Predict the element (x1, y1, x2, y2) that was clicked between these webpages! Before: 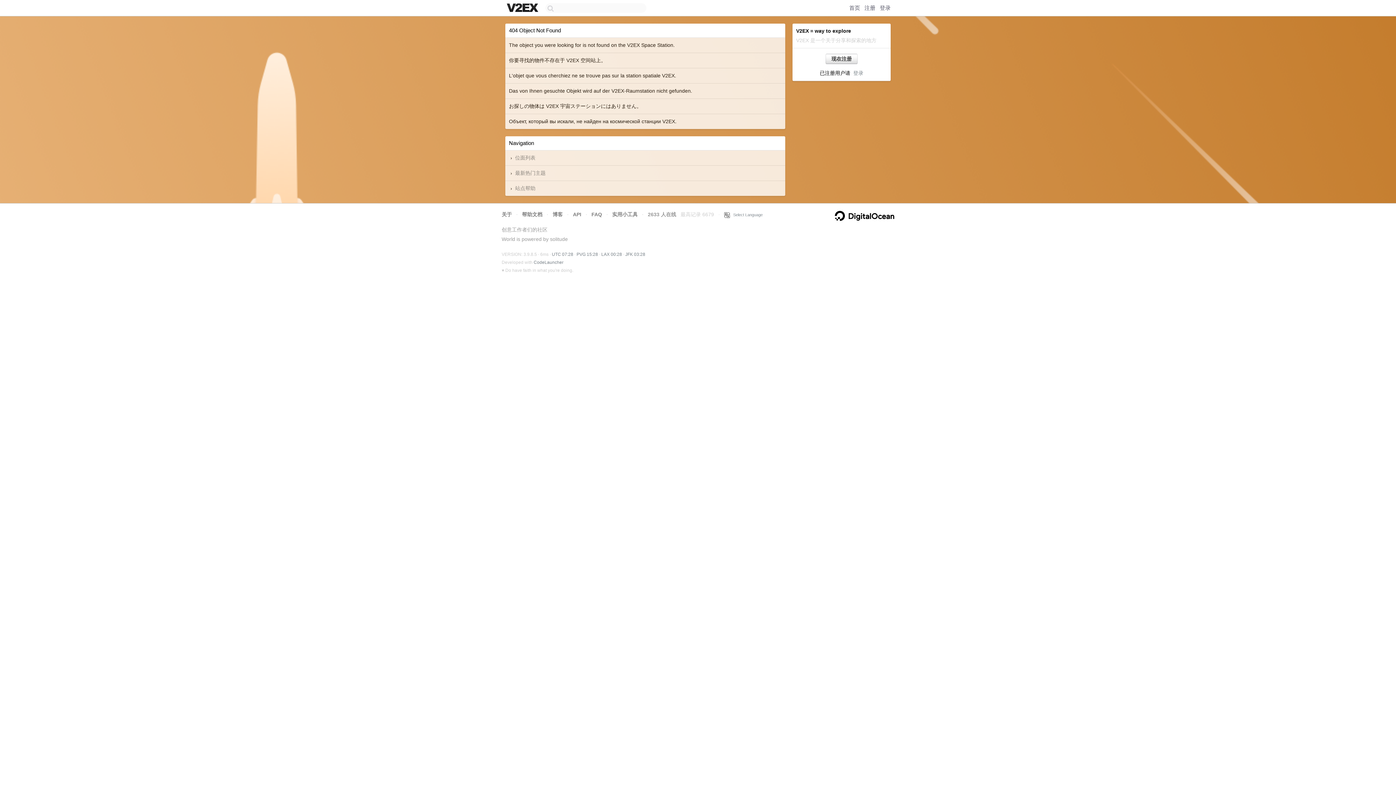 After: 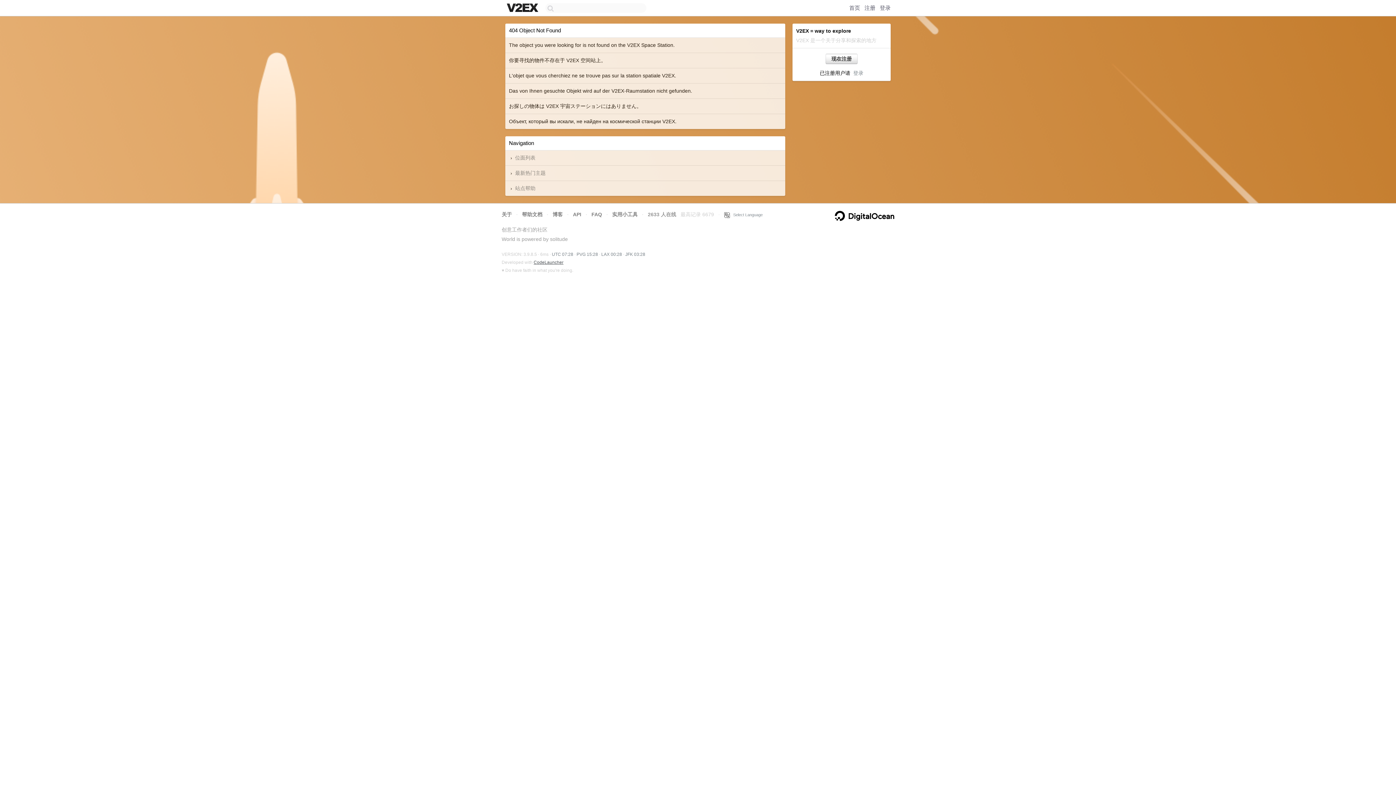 Action: bbox: (533, 260, 563, 265) label: CodeLauncher